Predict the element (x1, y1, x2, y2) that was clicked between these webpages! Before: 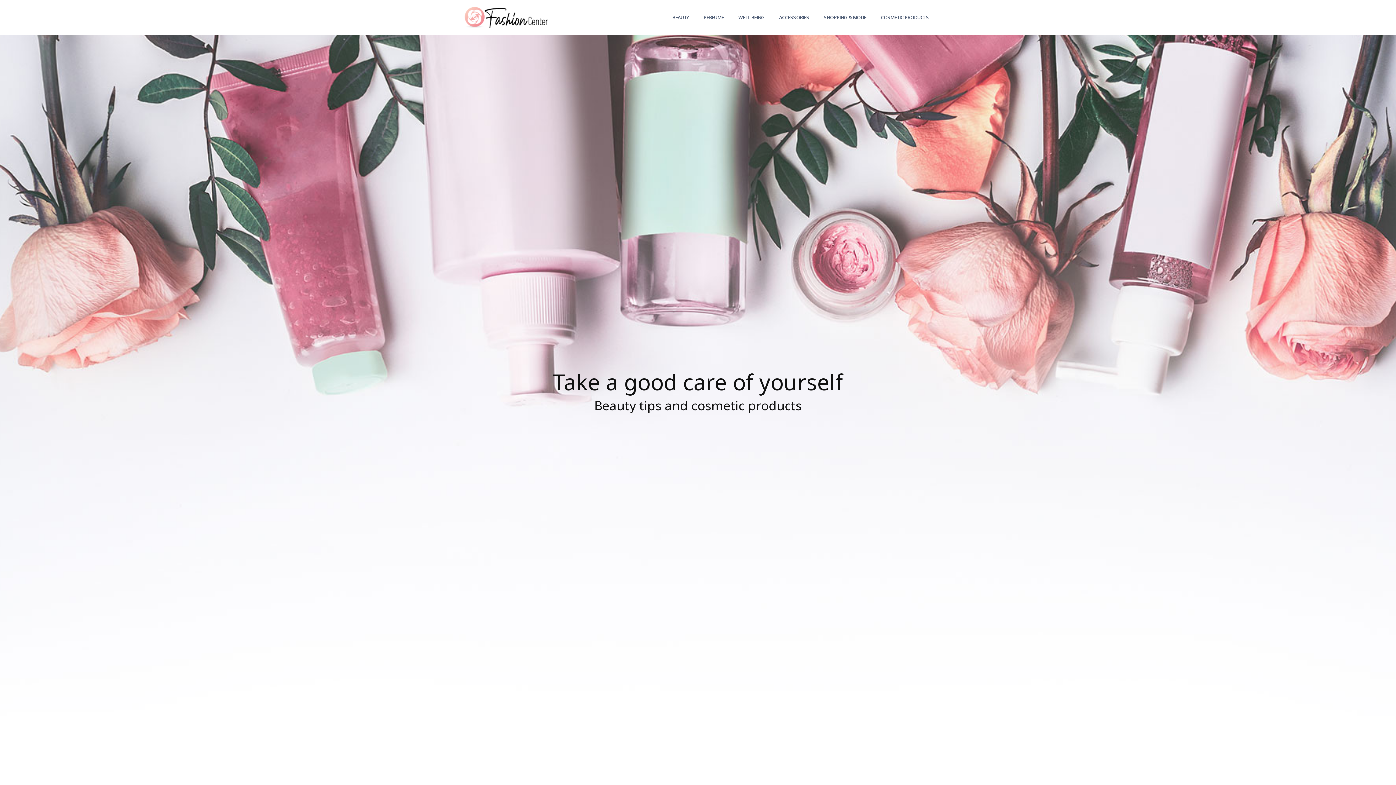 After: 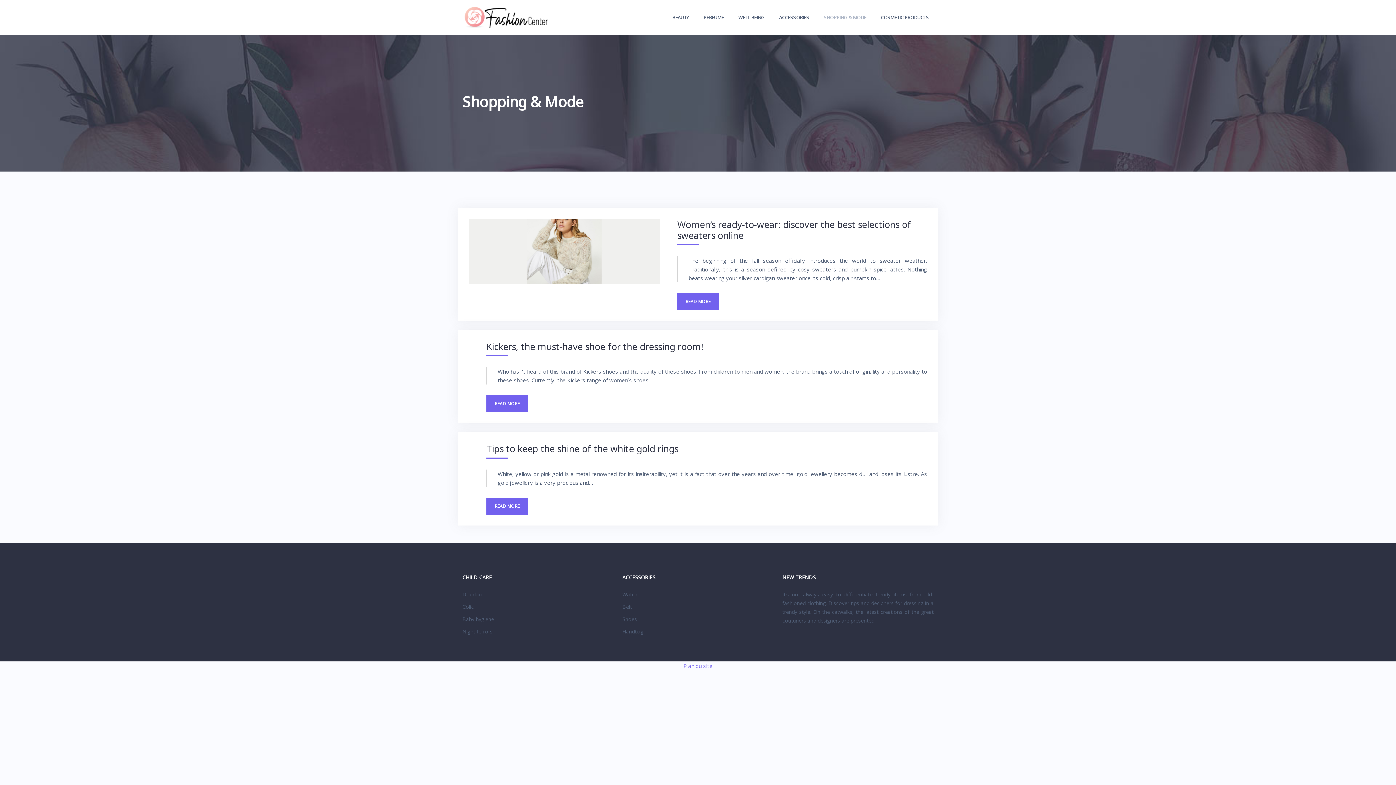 Action: bbox: (820, 9, 870, 25) label: SHOPPING & MODE